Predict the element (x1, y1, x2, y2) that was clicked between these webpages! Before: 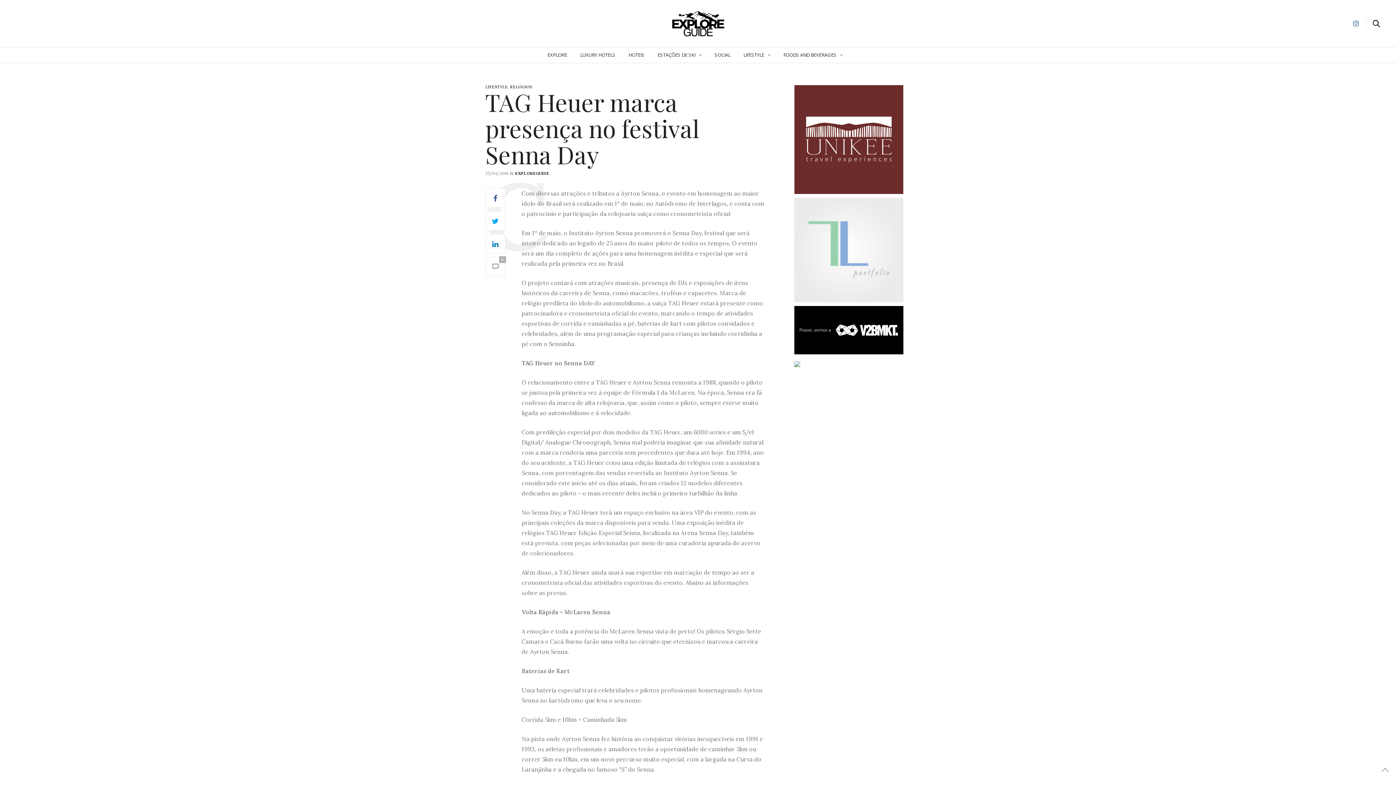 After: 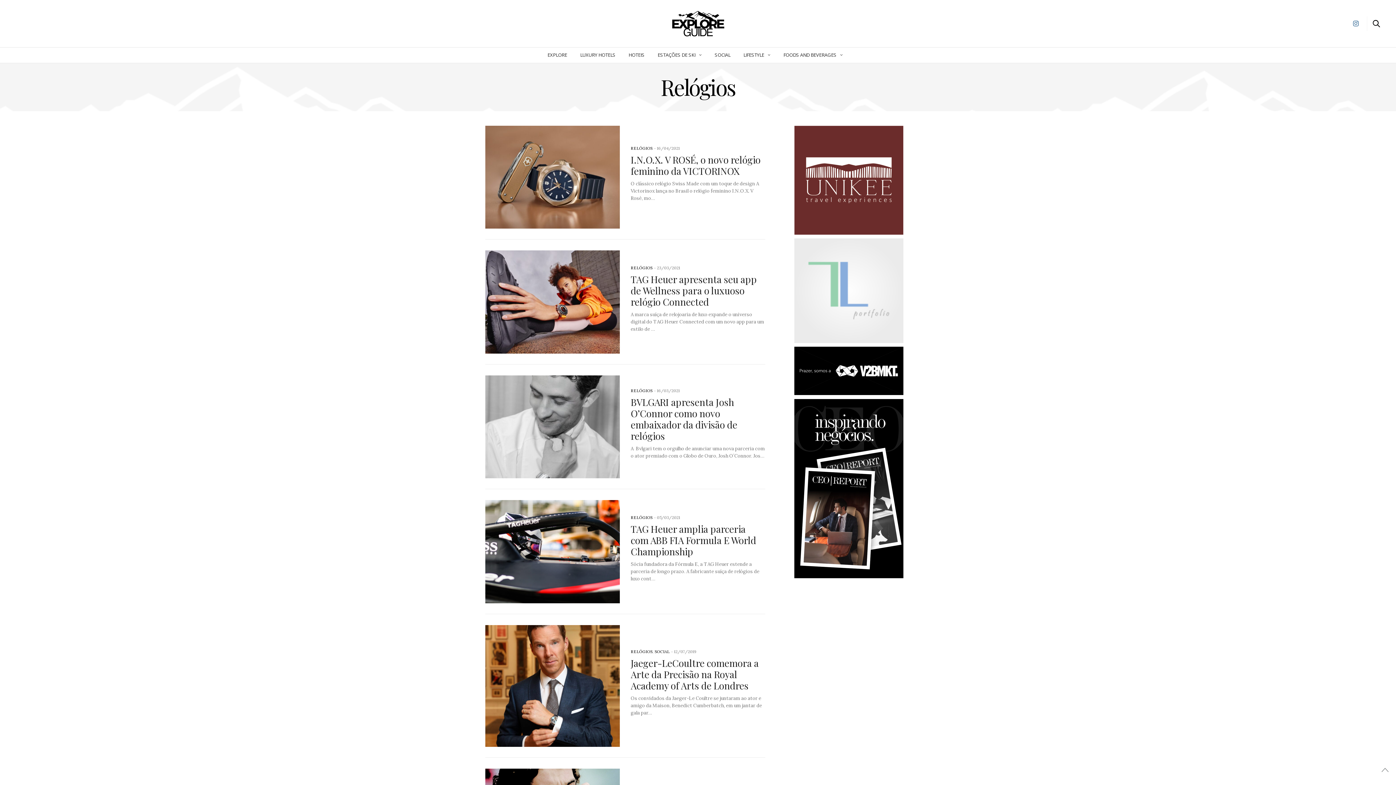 Action: label: RELÓGIOS bbox: (510, 84, 532, 89)